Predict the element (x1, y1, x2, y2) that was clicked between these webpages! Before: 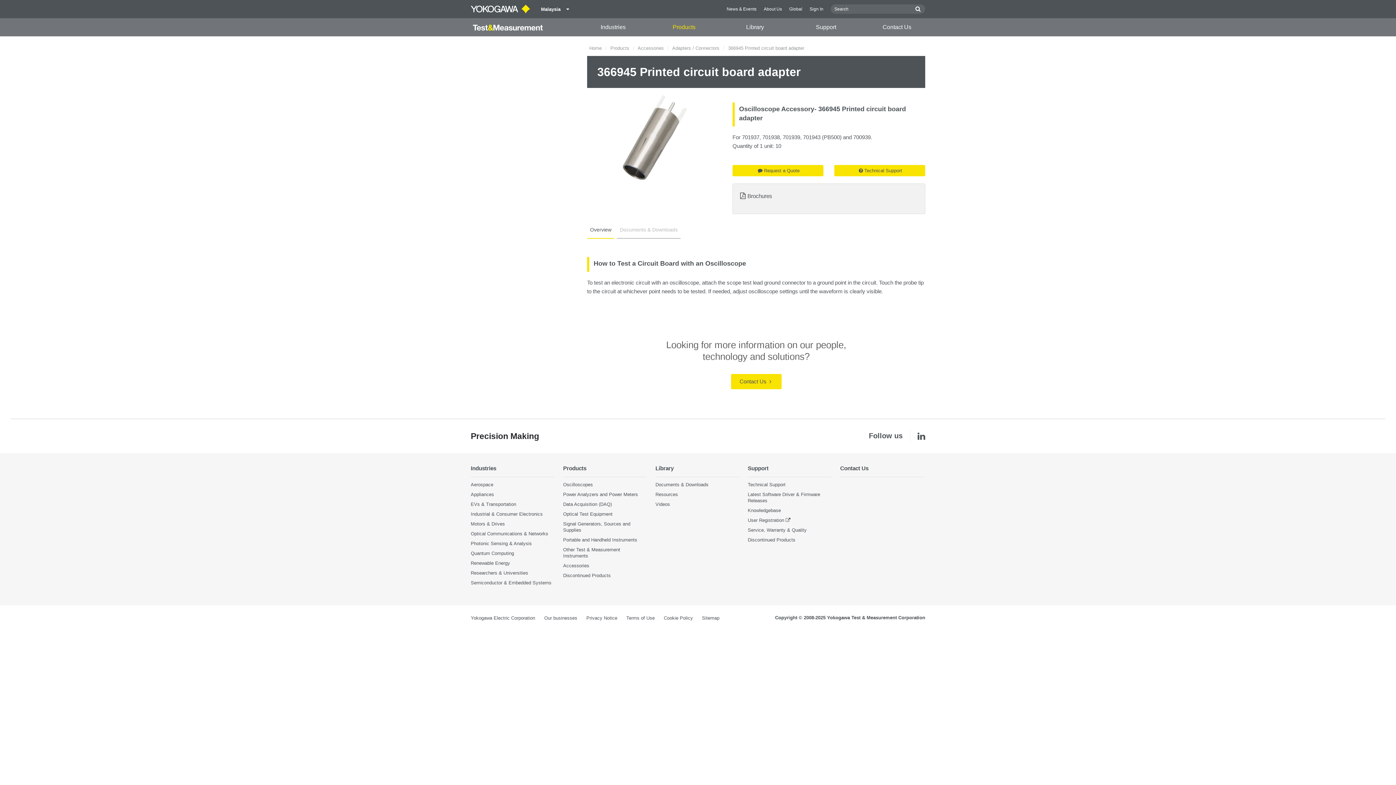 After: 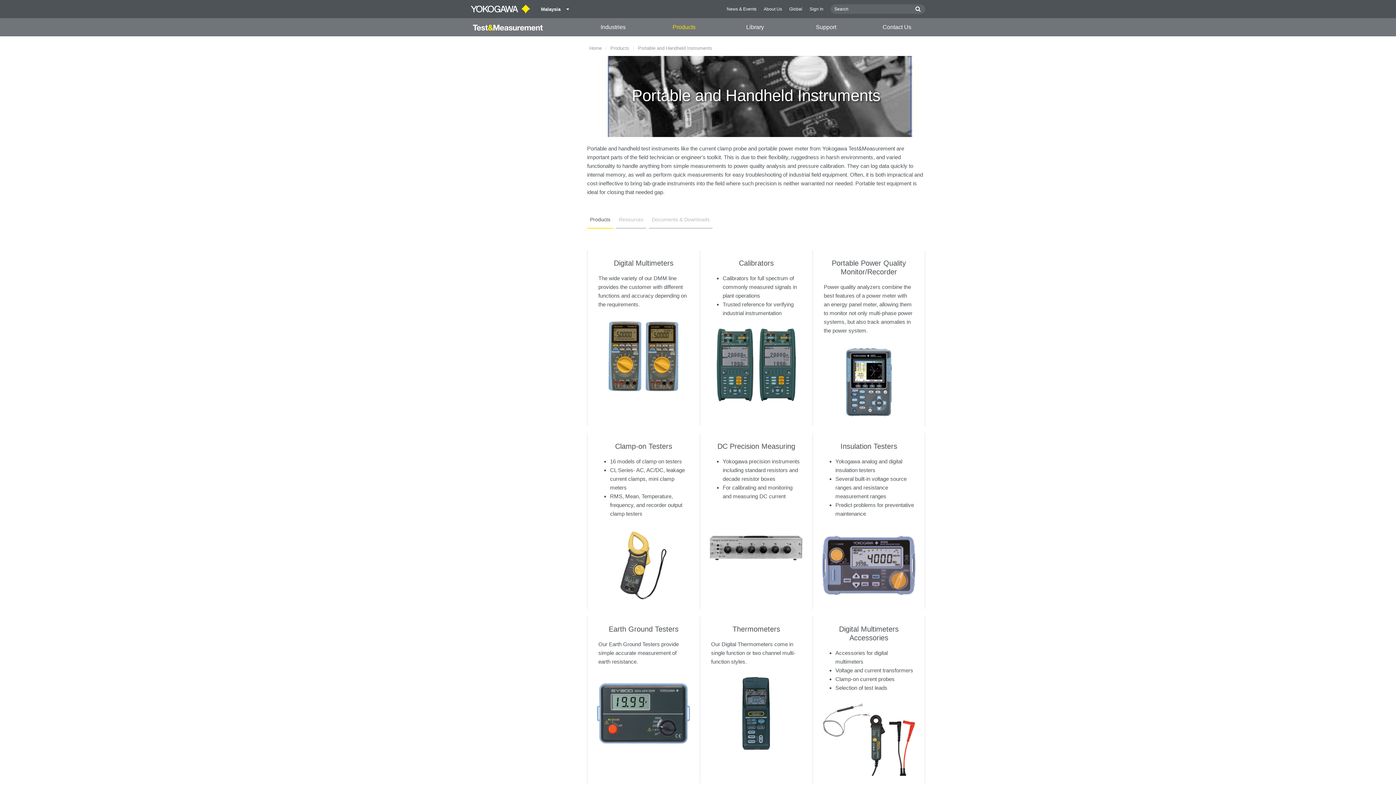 Action: label: Portable and Handheld Instruments bbox: (563, 537, 637, 542)